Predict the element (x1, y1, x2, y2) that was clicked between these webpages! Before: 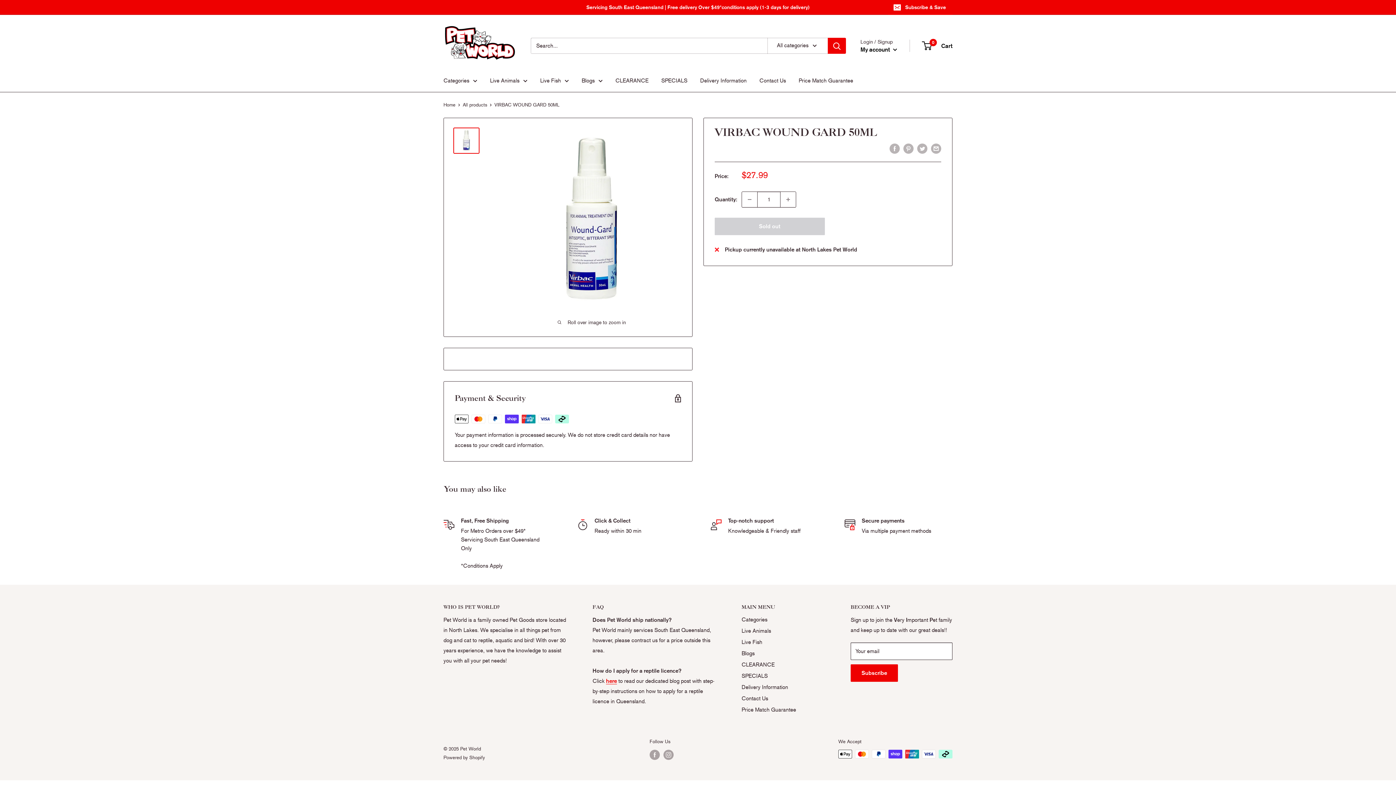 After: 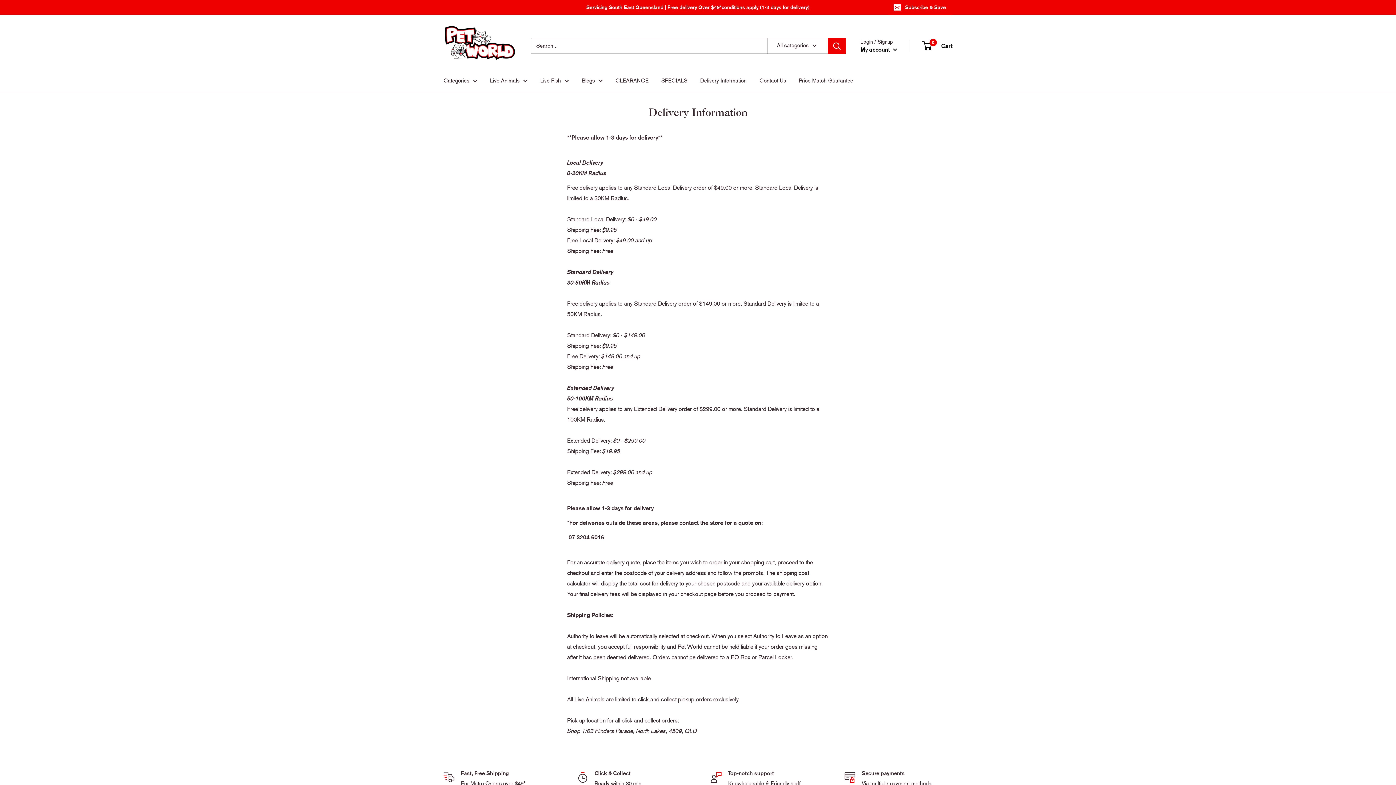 Action: bbox: (741, 682, 825, 693) label: Delivery Information